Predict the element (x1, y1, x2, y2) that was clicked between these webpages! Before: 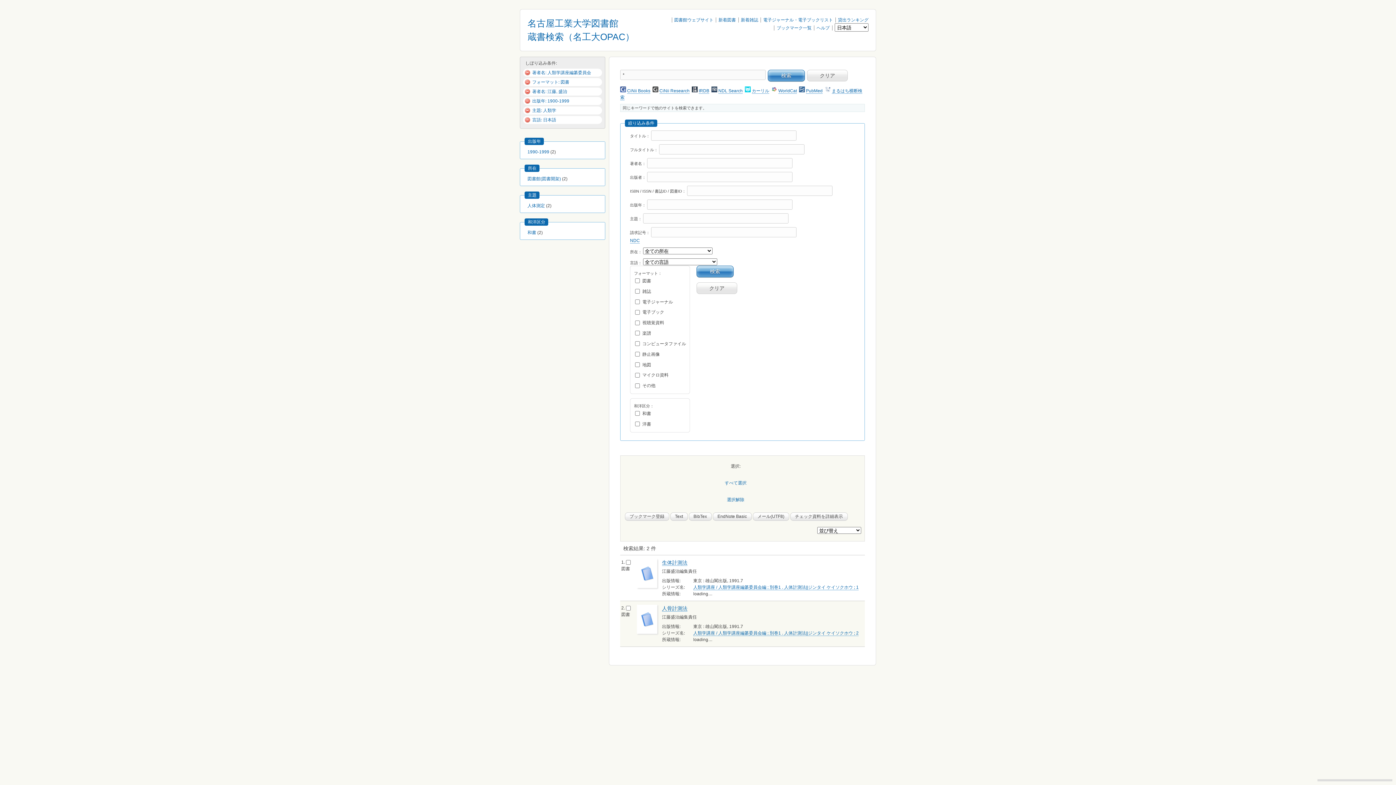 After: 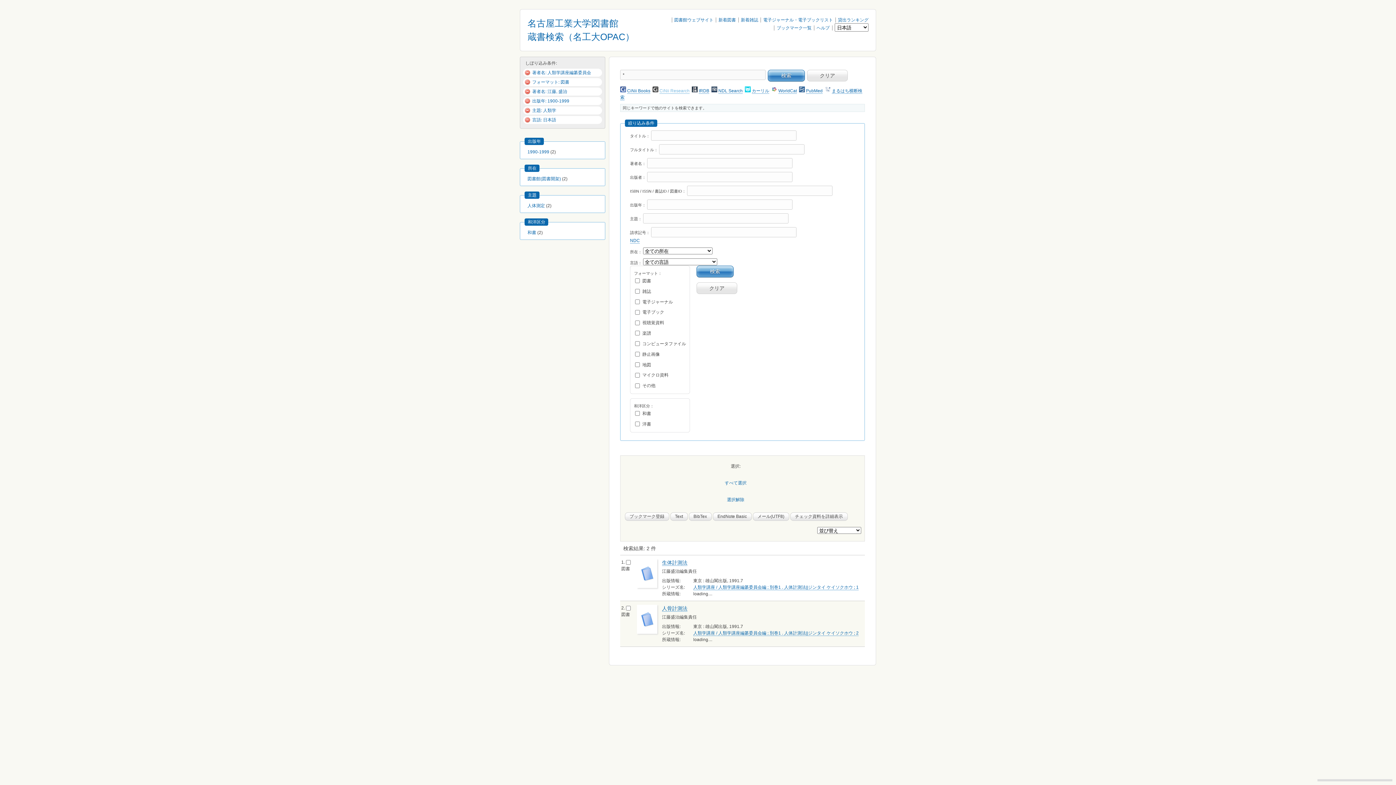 Action: label: CiNii Research bbox: (659, 88, 689, 93)